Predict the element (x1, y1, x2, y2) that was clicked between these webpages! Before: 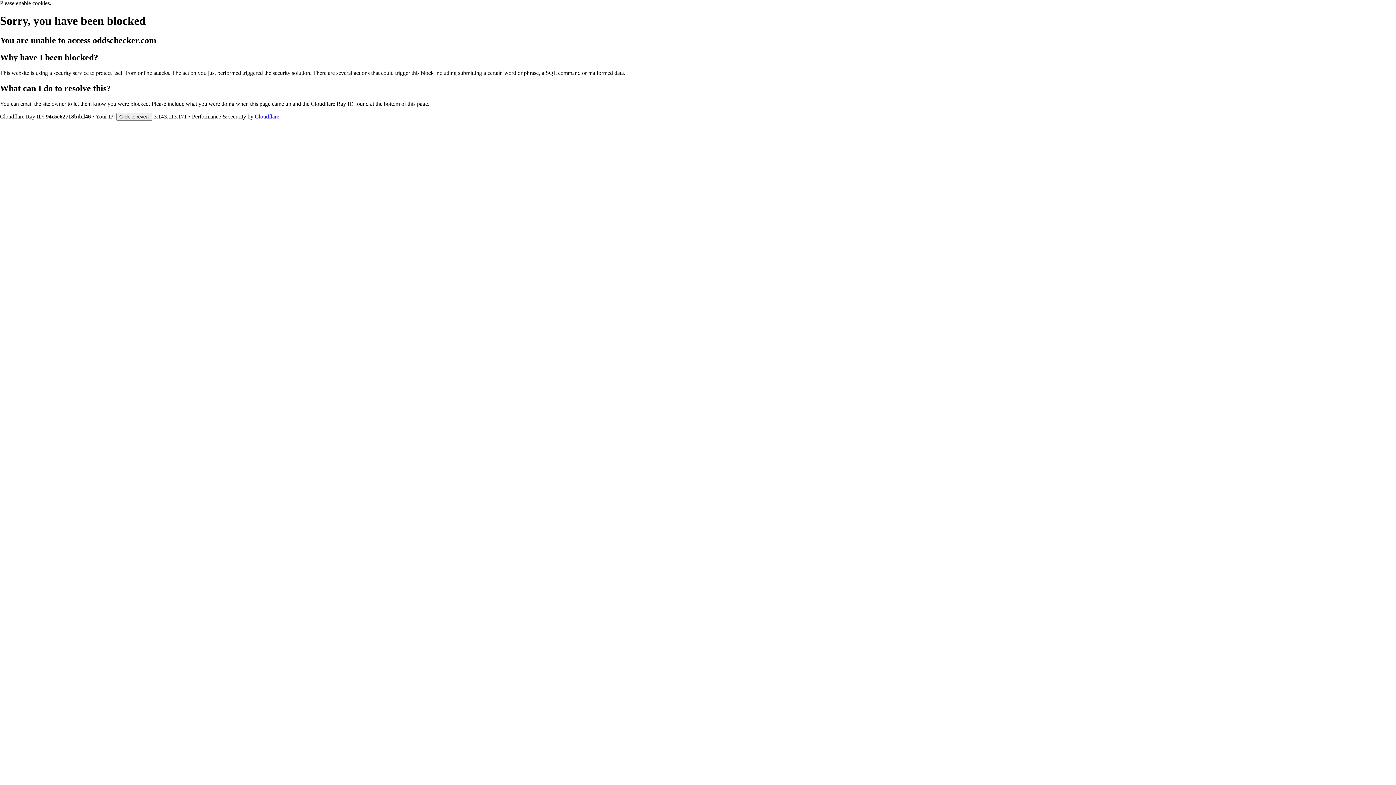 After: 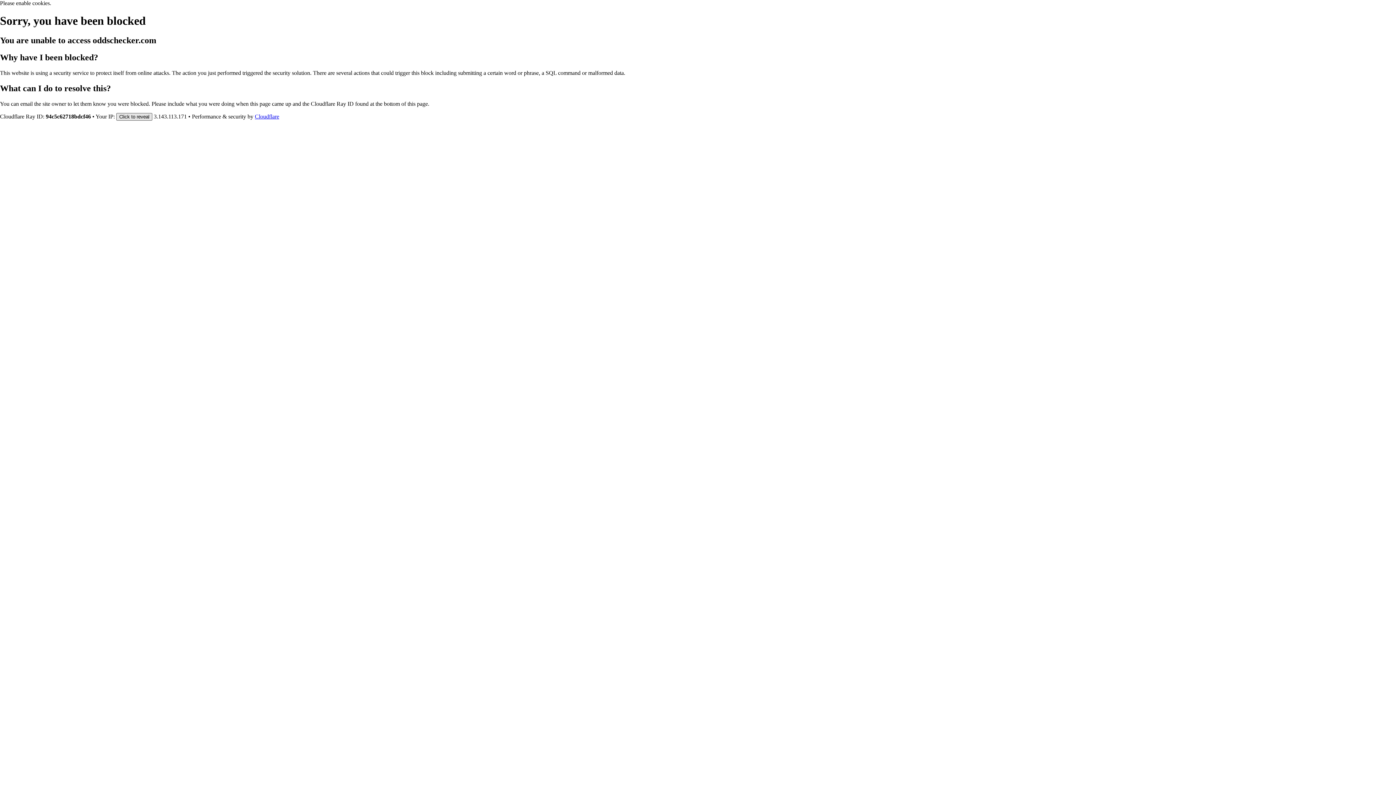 Action: label: Click to reveal bbox: (116, 112, 152, 120)